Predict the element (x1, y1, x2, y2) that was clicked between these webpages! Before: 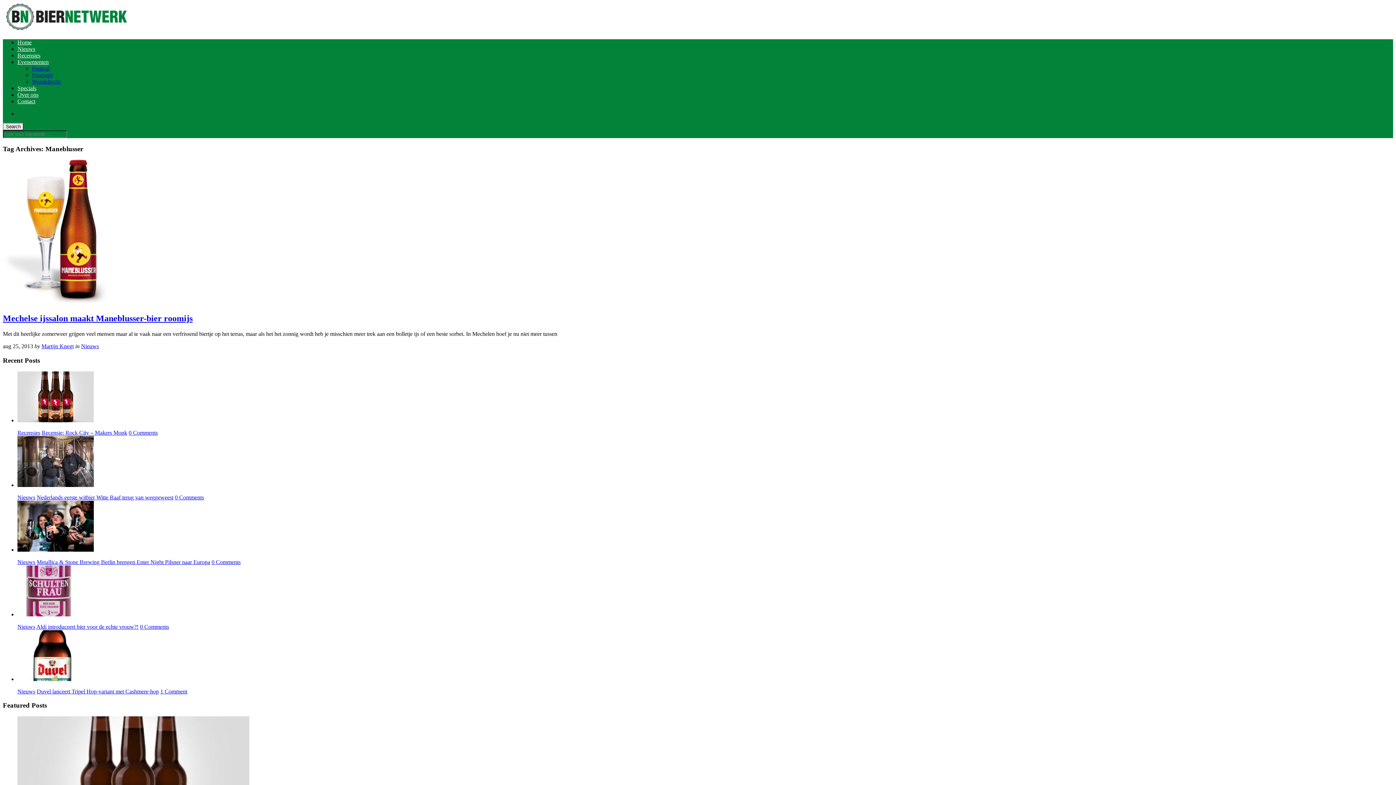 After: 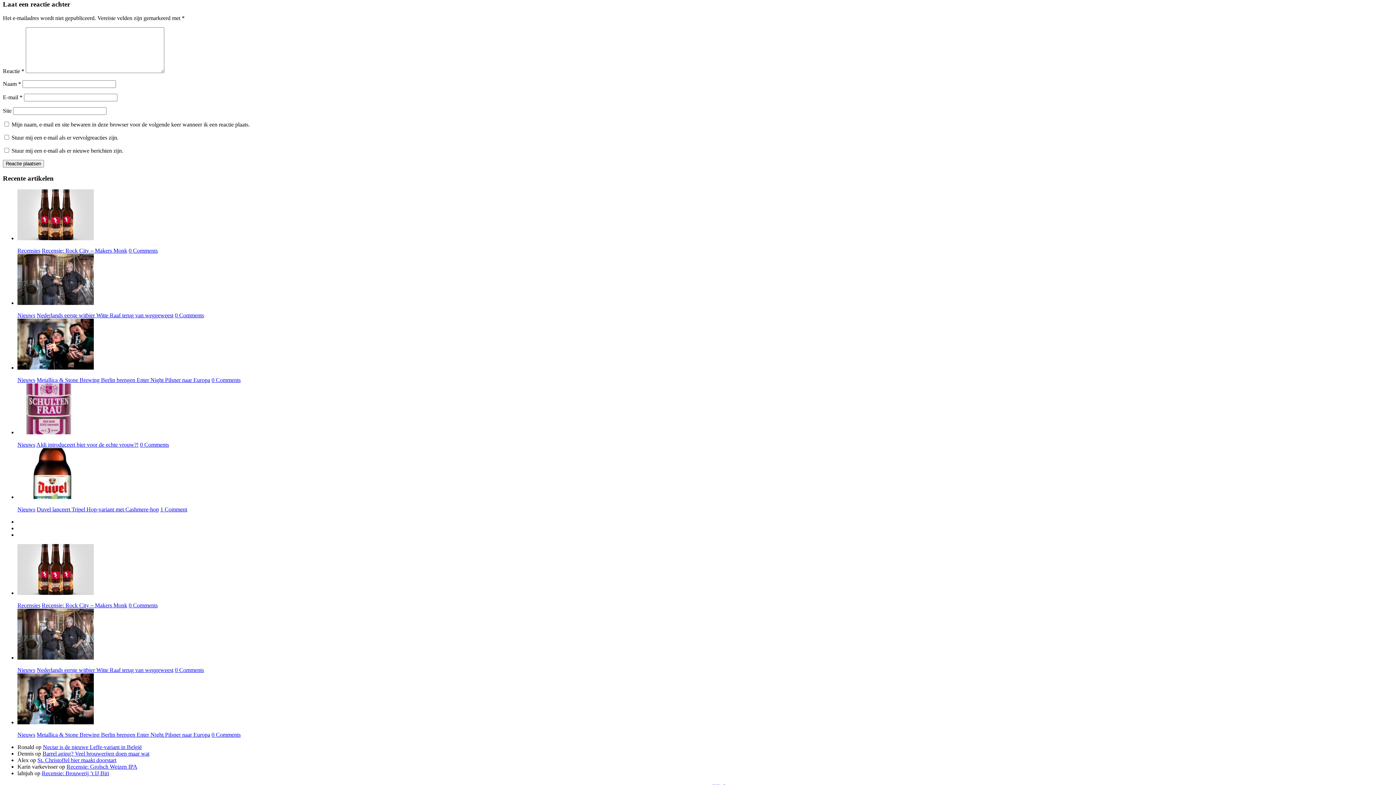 Action: label: 0 Comments bbox: (140, 623, 169, 630)